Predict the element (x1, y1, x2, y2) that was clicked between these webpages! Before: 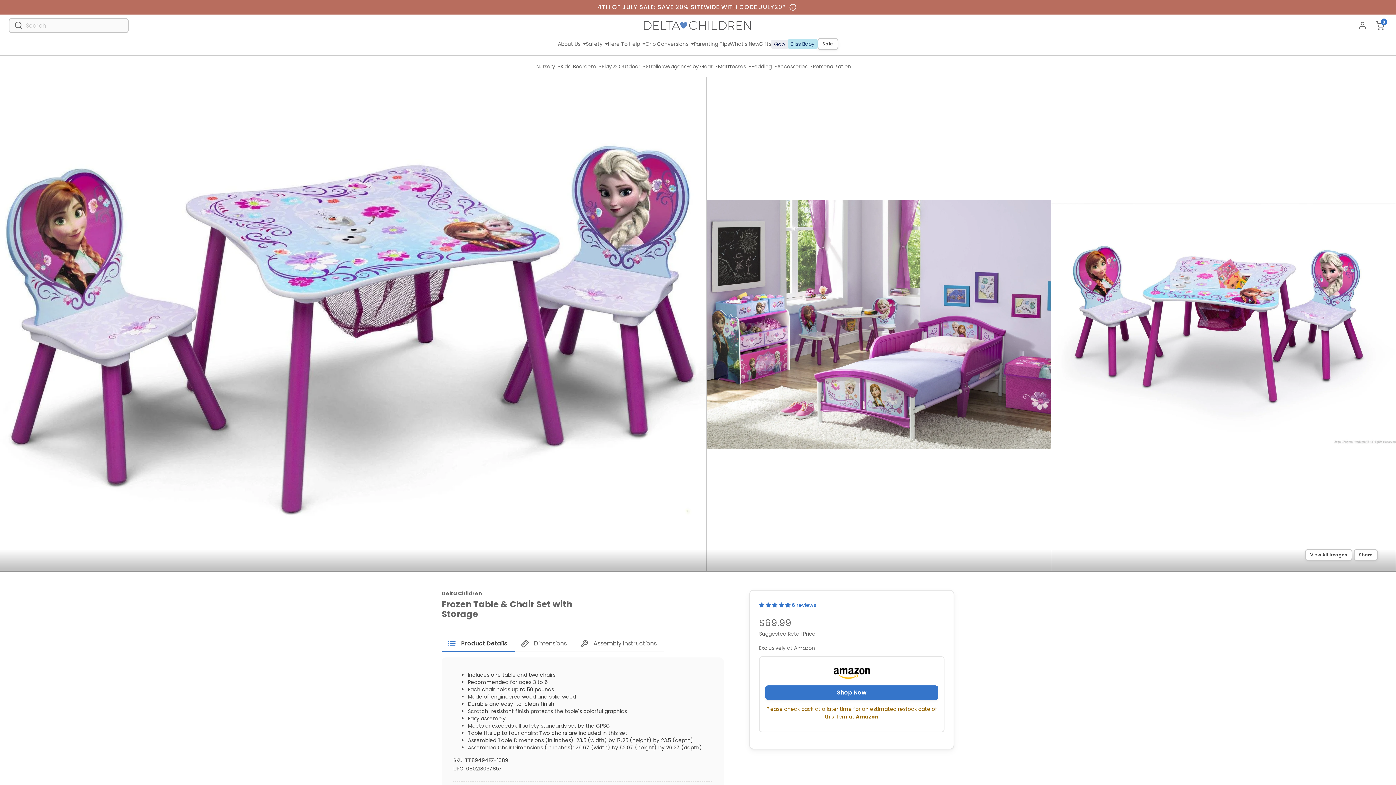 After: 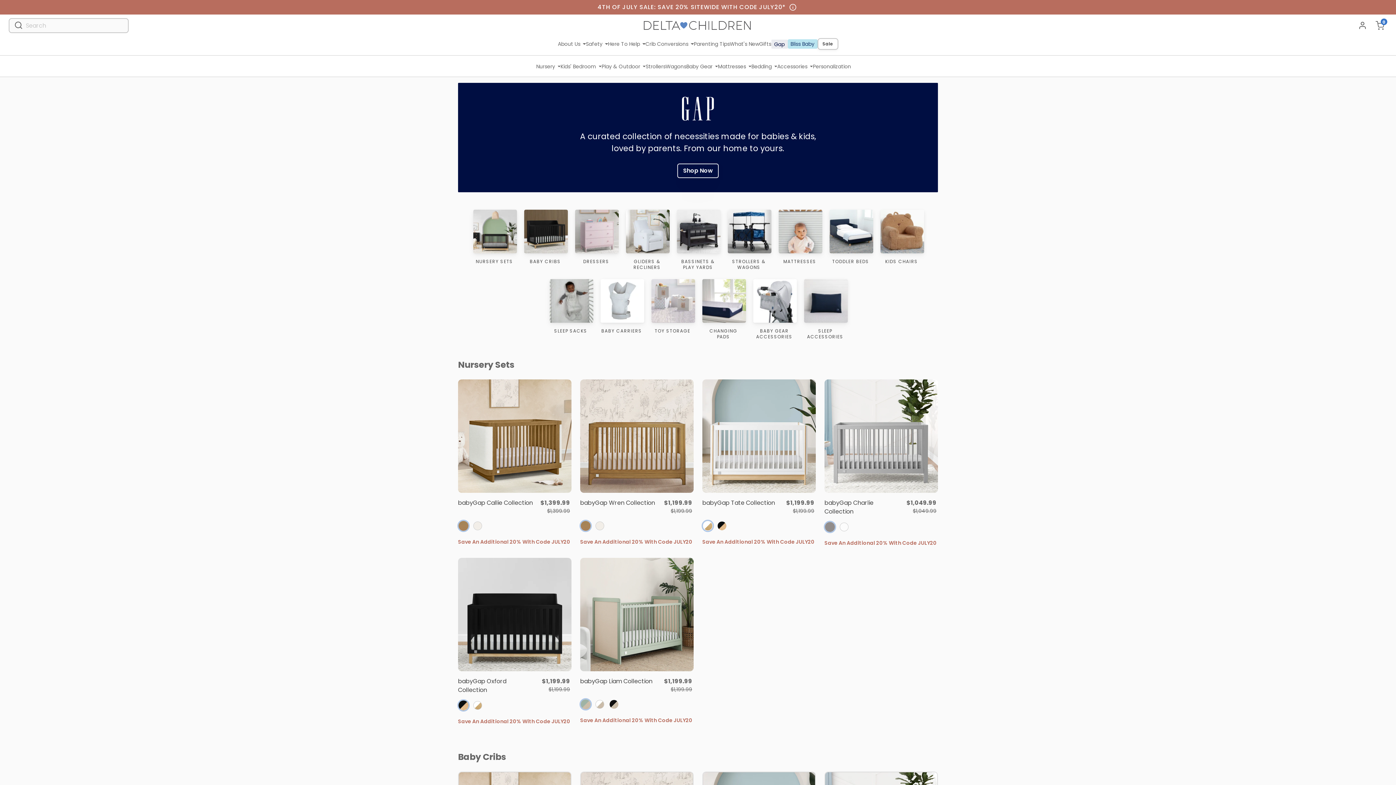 Action: label: Gap bbox: (771, 39, 787, 48)